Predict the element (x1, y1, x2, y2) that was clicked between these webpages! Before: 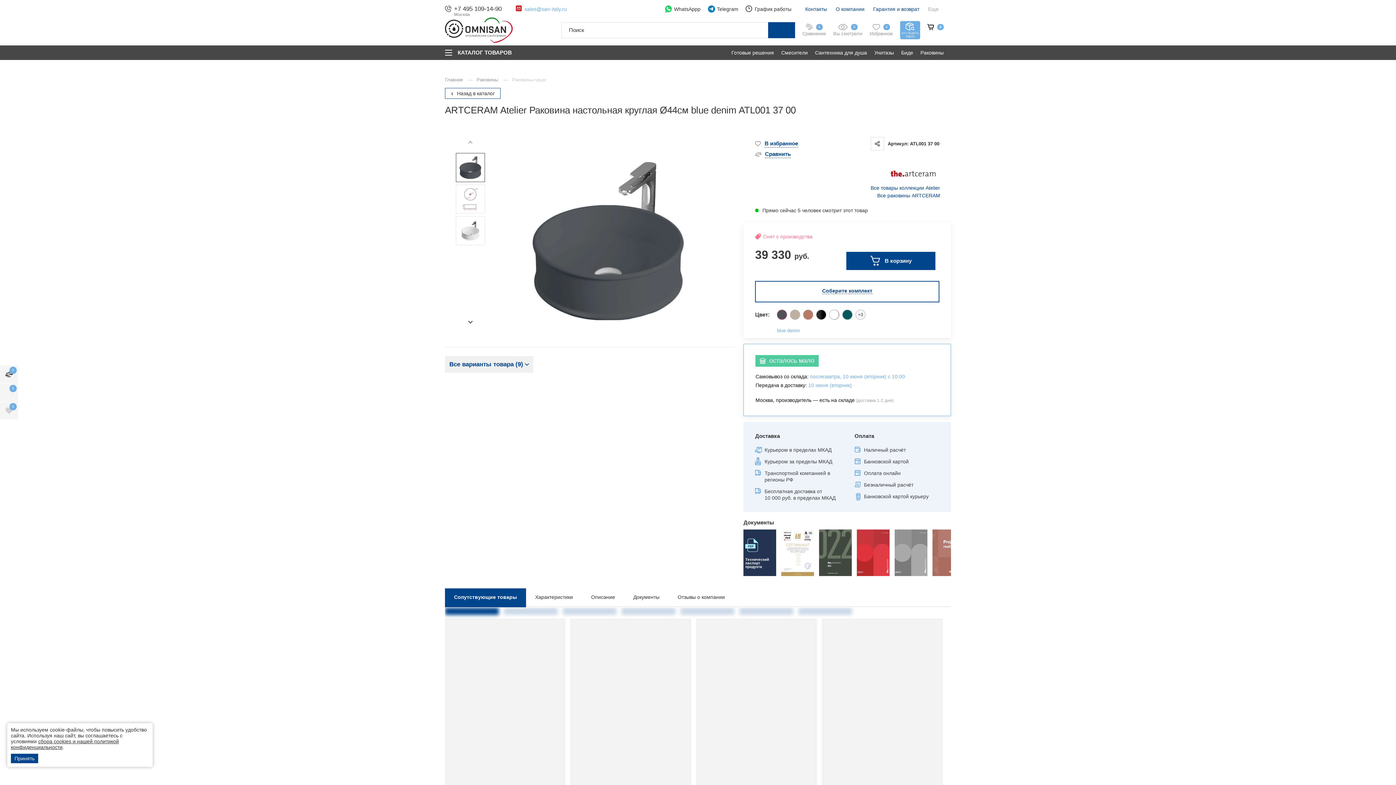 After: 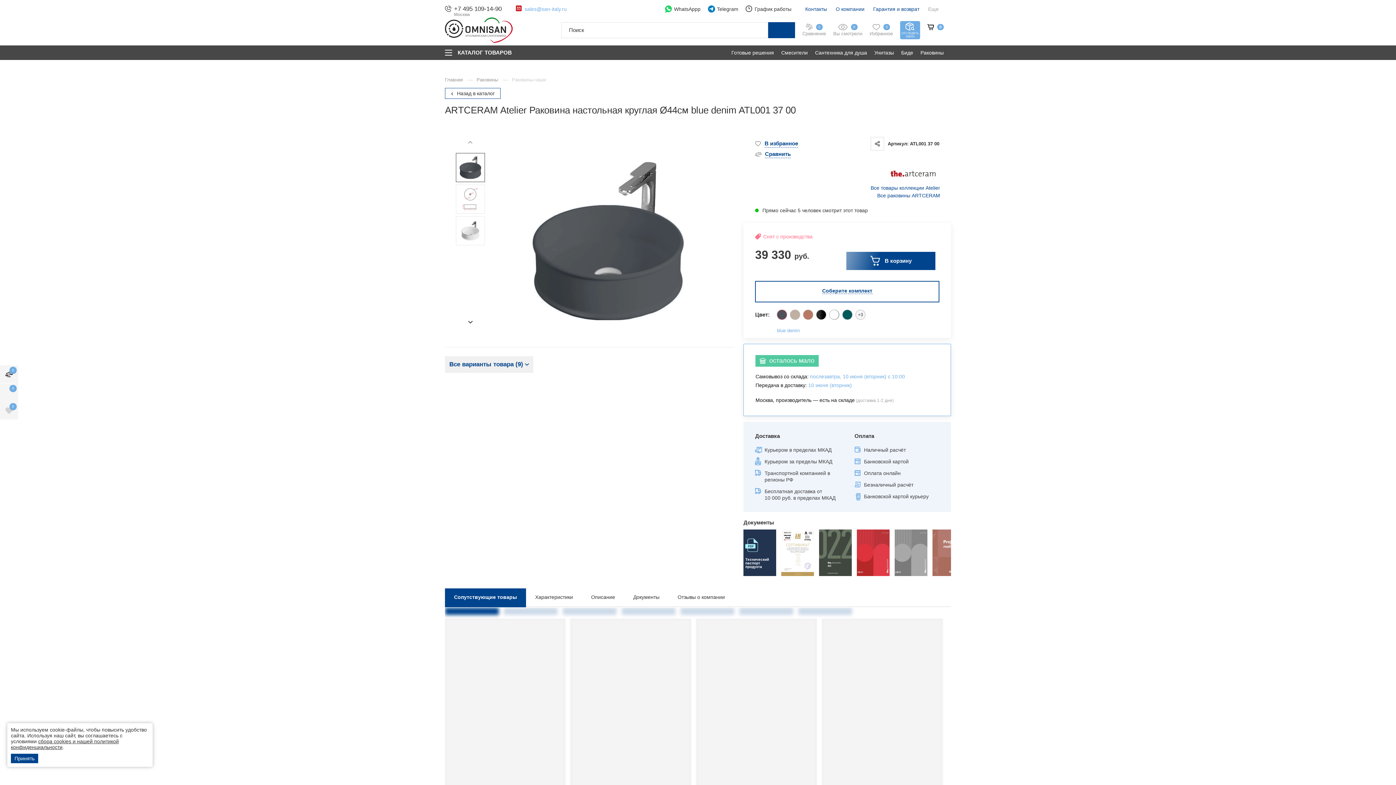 Action: label: Сопутствующие товары bbox: (445, 588, 526, 606)